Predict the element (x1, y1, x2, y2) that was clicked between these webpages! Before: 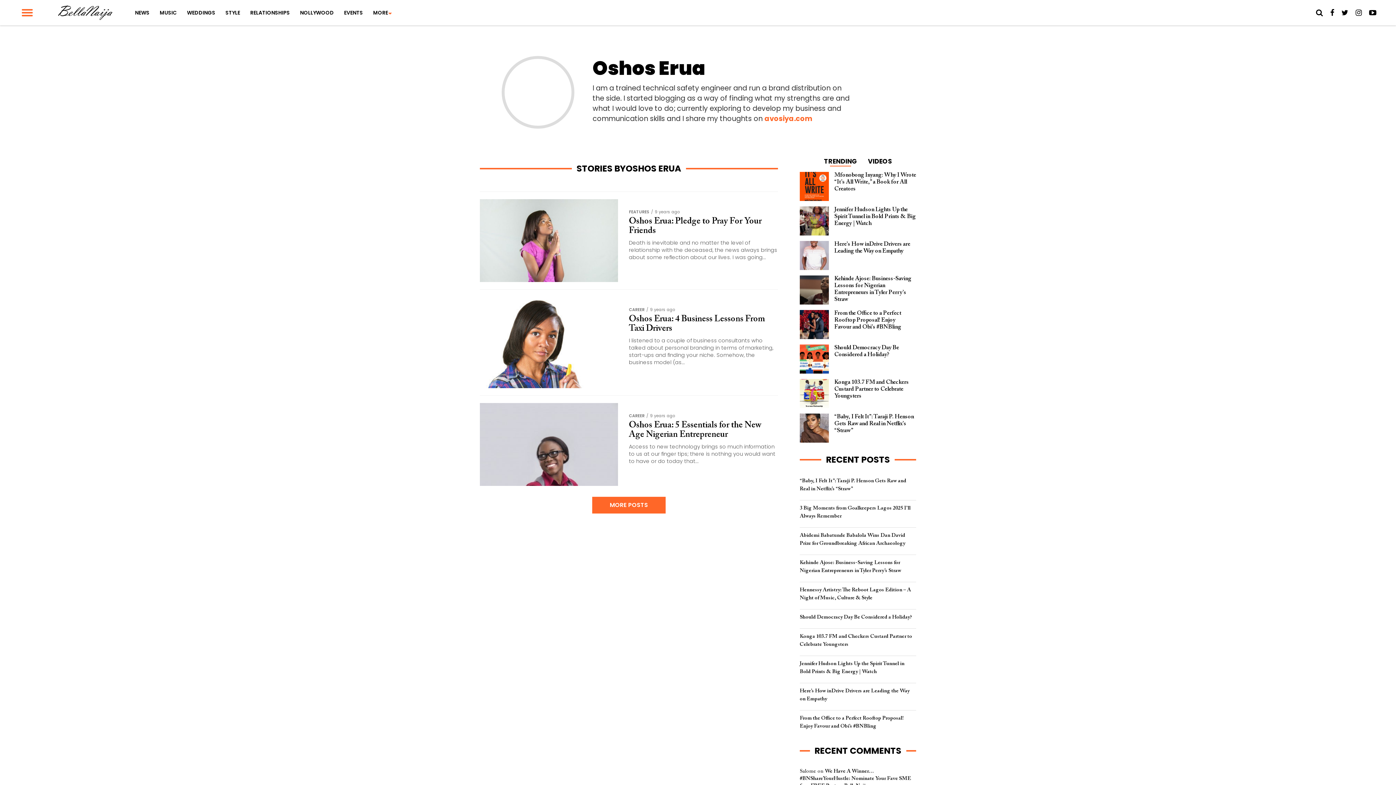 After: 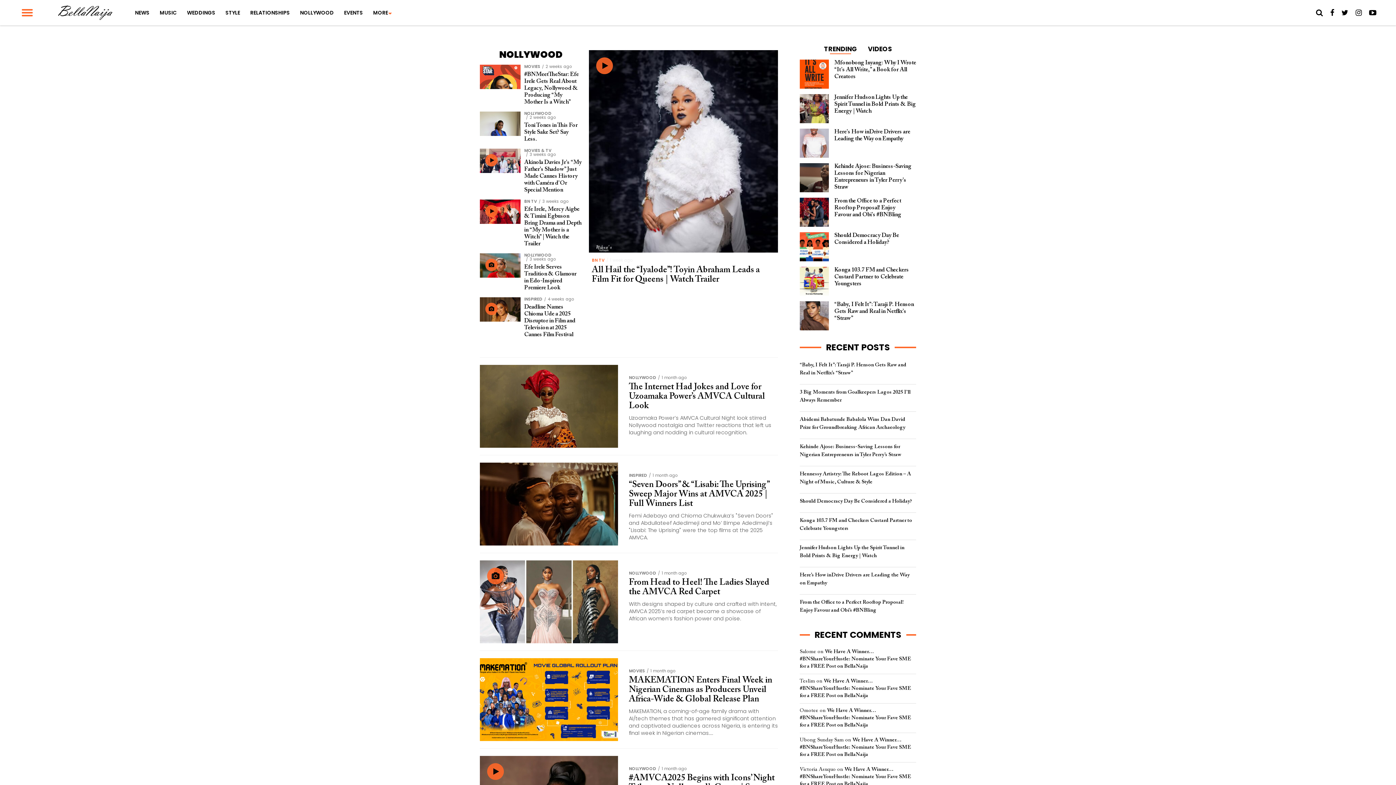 Action: label: NOLLYWOOD bbox: (295, 0, 338, 25)